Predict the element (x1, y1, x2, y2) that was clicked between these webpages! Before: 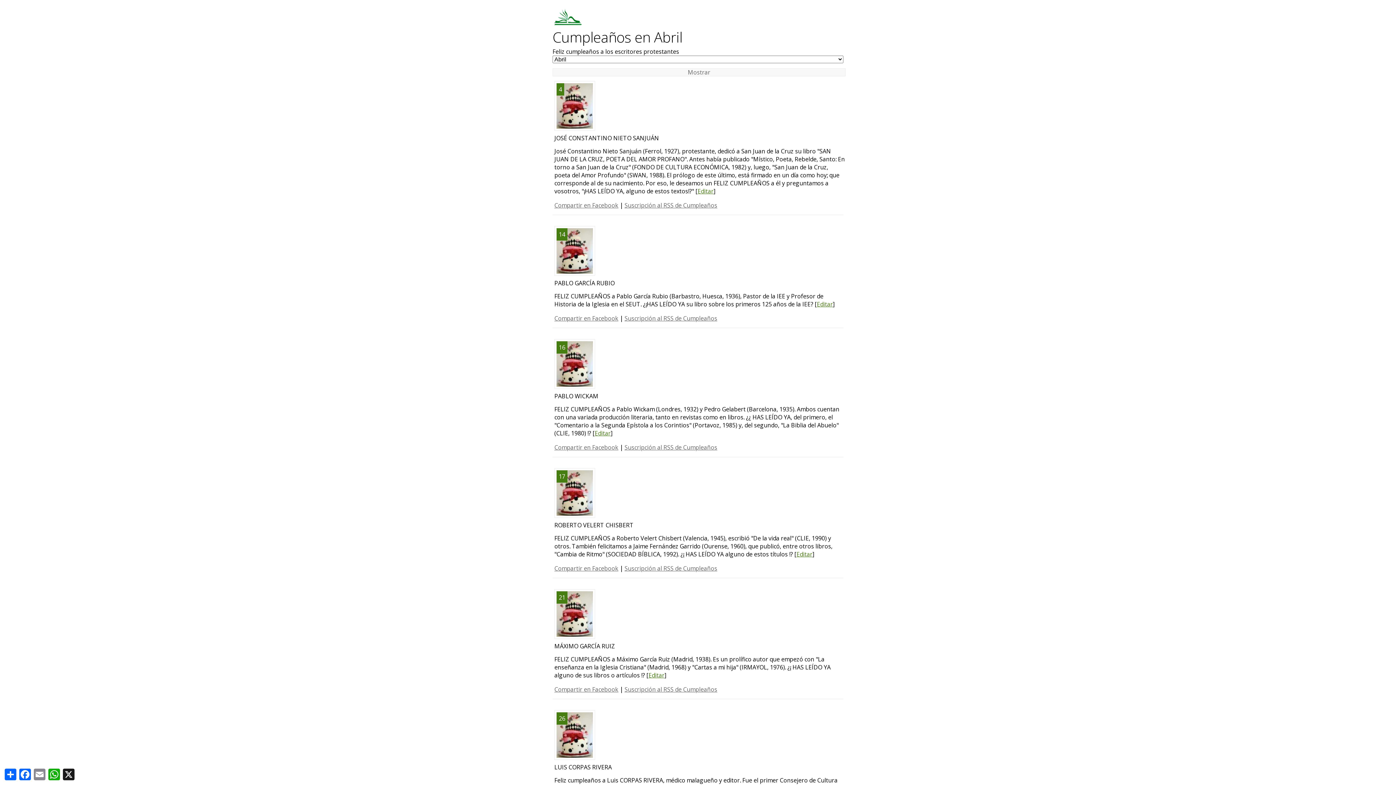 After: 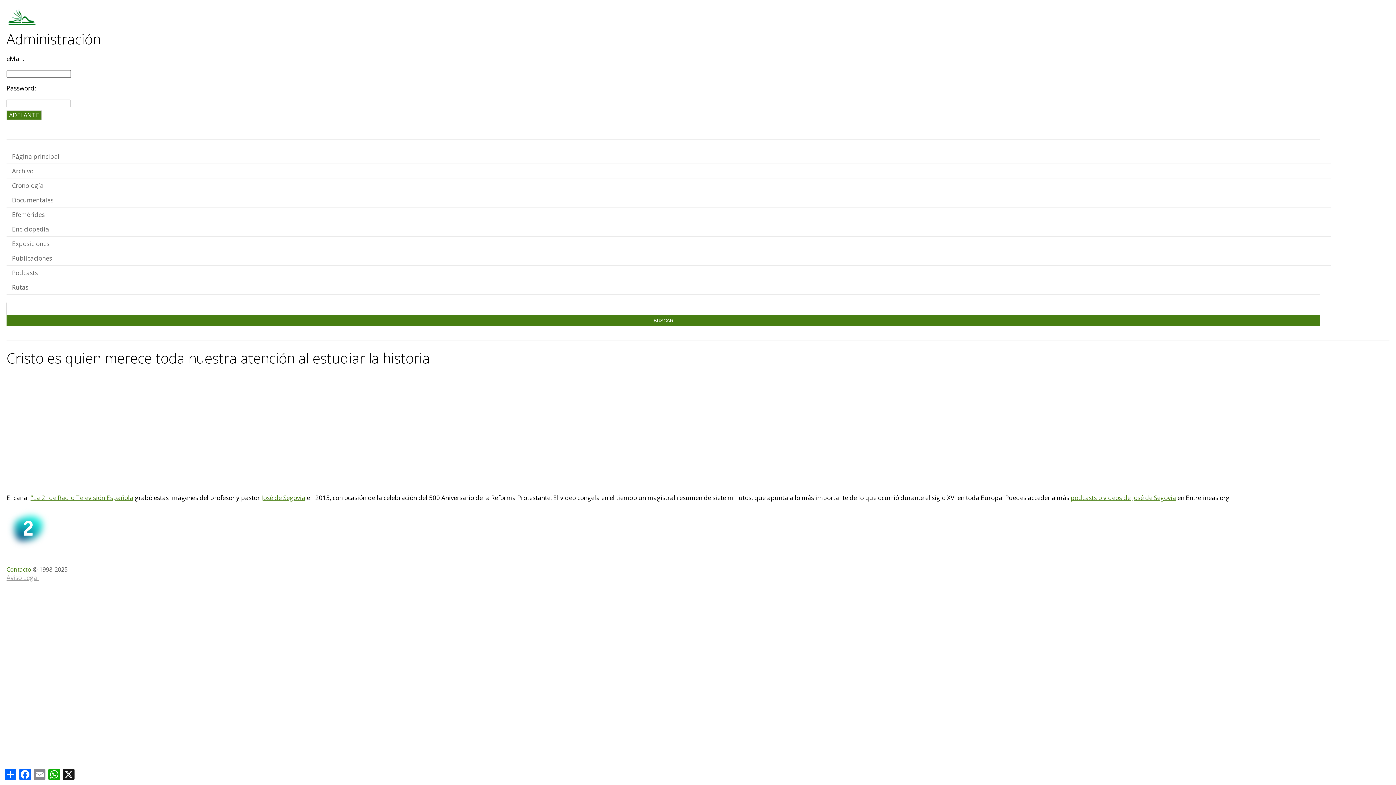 Action: bbox: (796, 550, 812, 558) label: Editar